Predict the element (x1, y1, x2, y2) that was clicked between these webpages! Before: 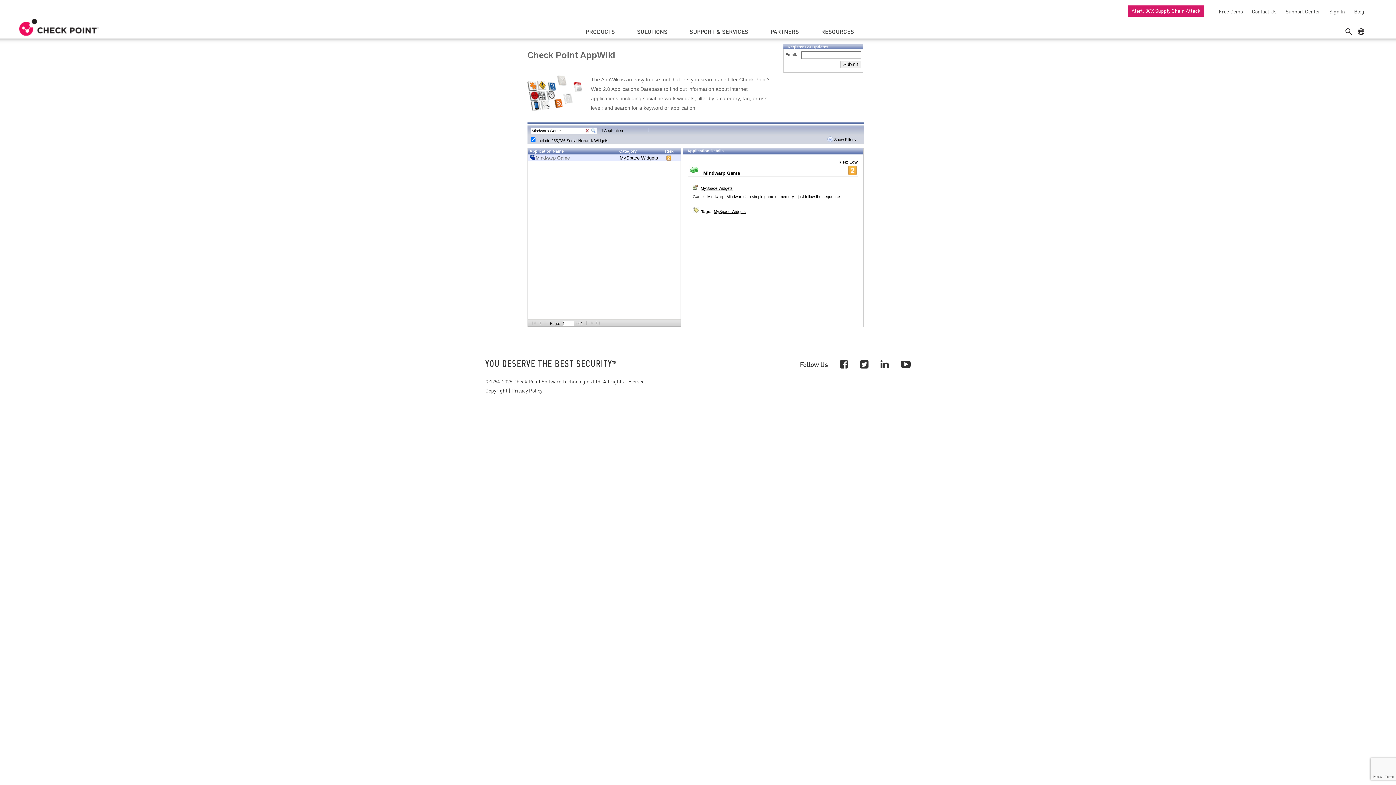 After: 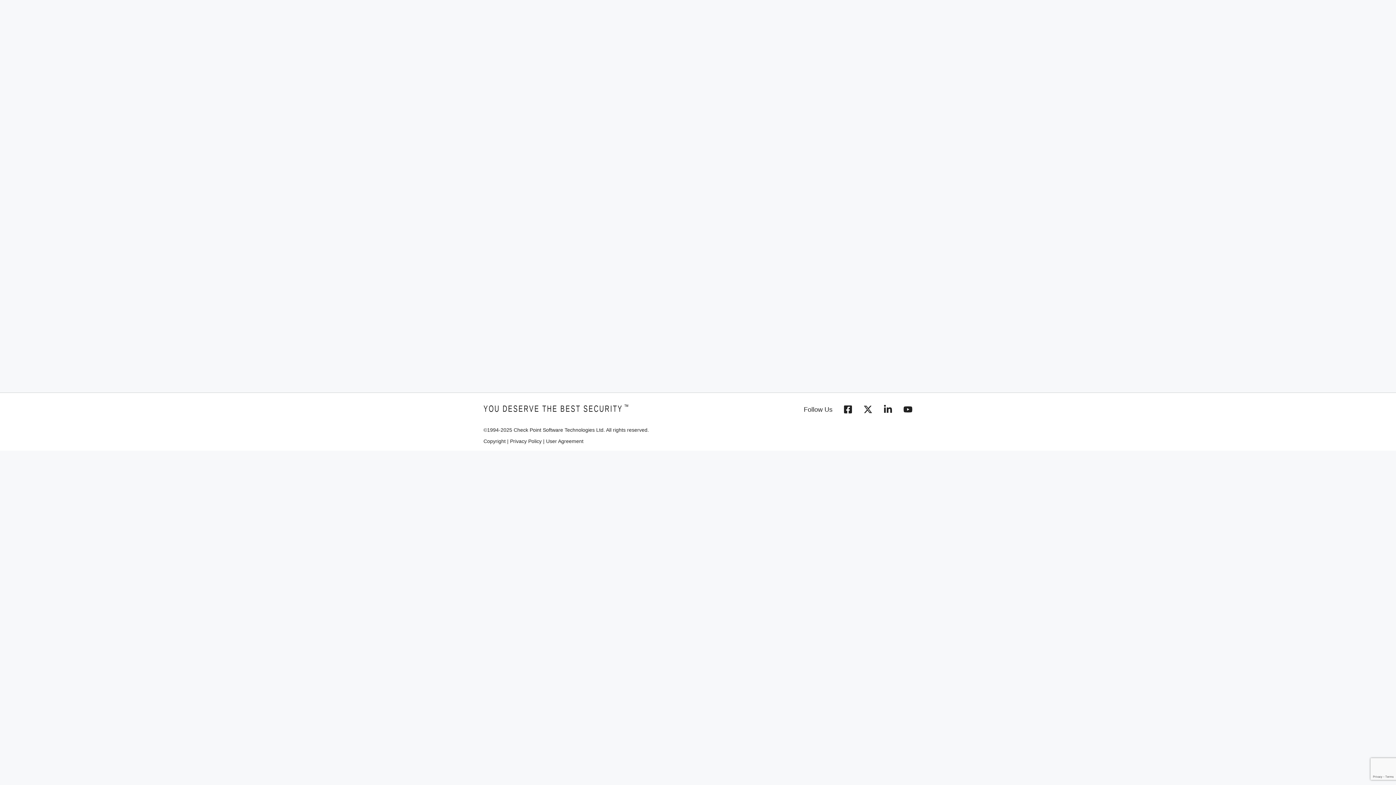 Action: label: Support Center bbox: (1282, 8, 1320, 14)